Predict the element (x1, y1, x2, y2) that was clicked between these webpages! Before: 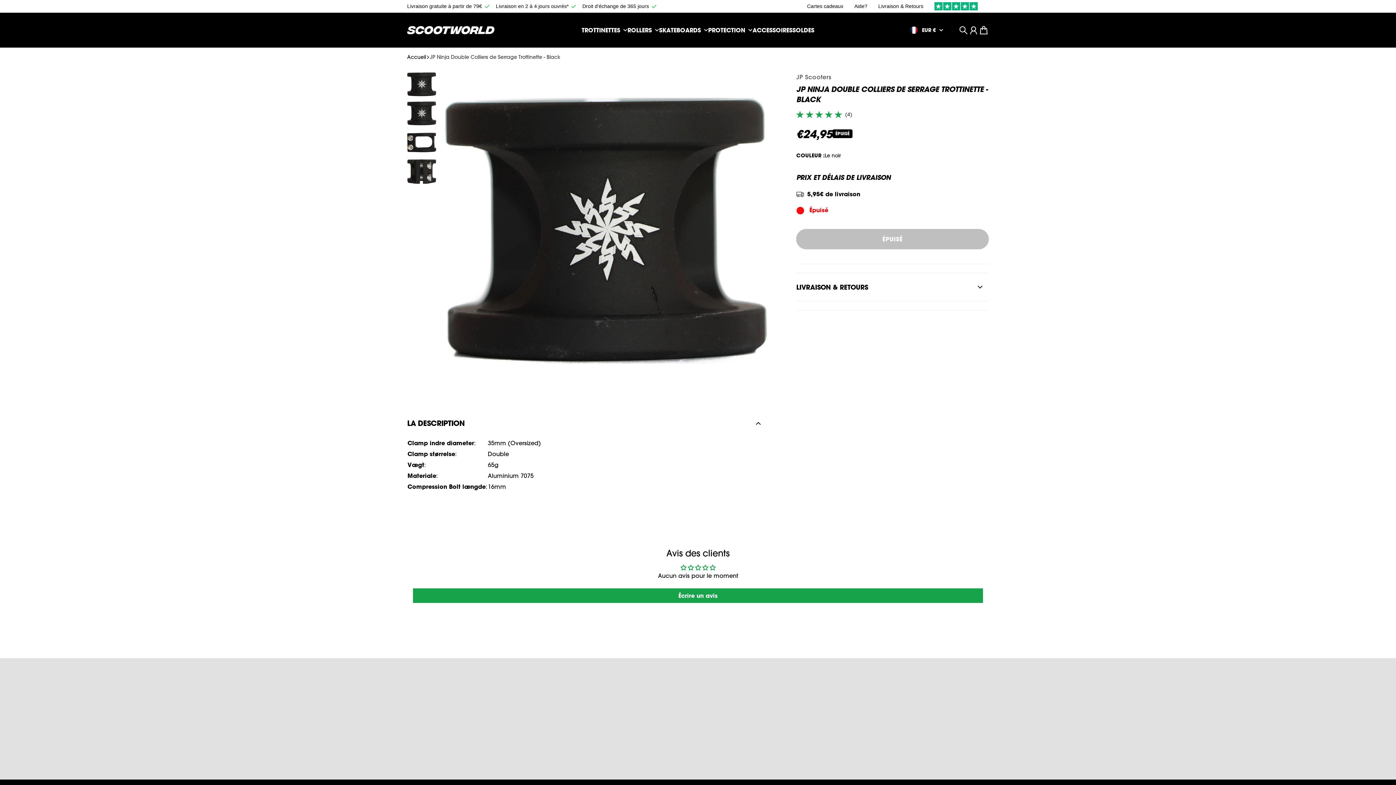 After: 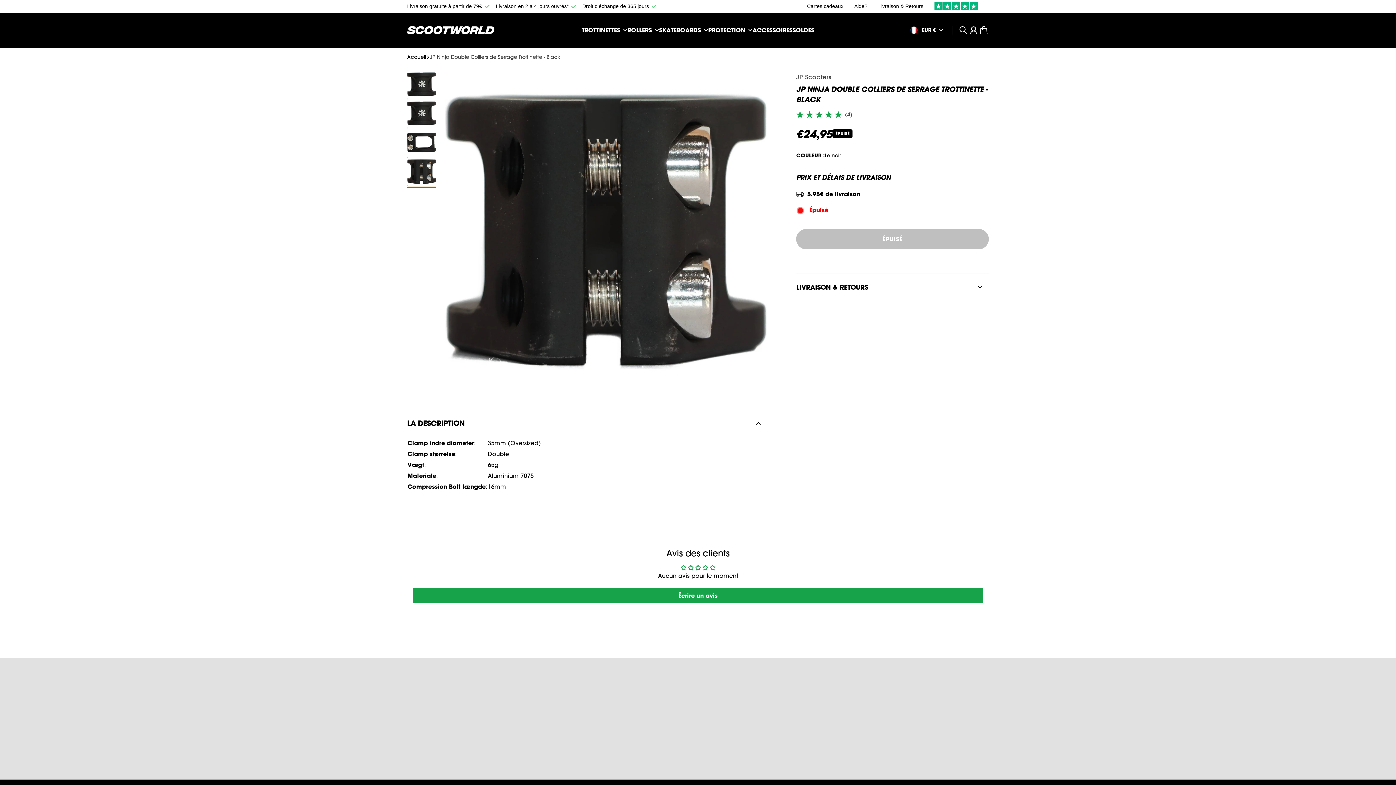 Action: label: Aller à l'article 4 bbox: (407, 157, 436, 186)